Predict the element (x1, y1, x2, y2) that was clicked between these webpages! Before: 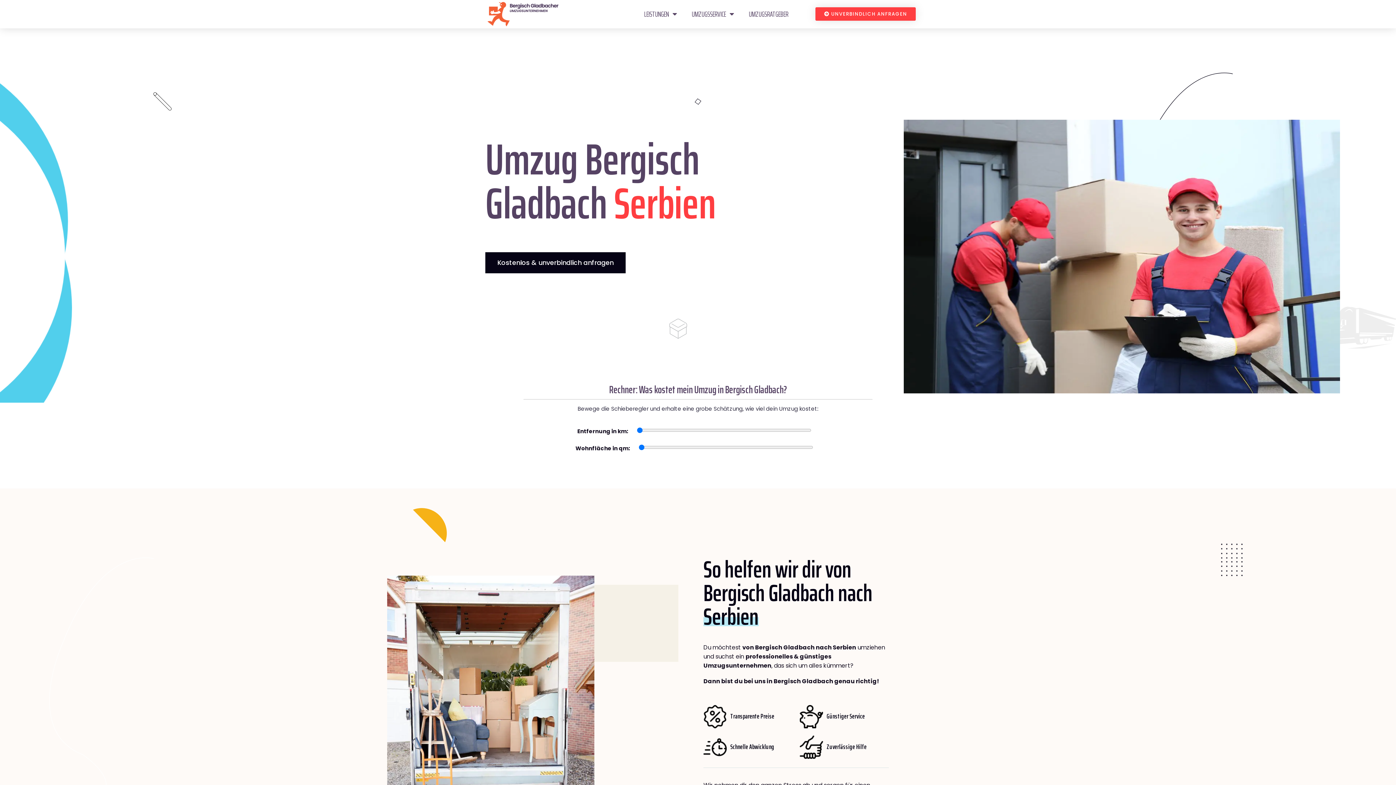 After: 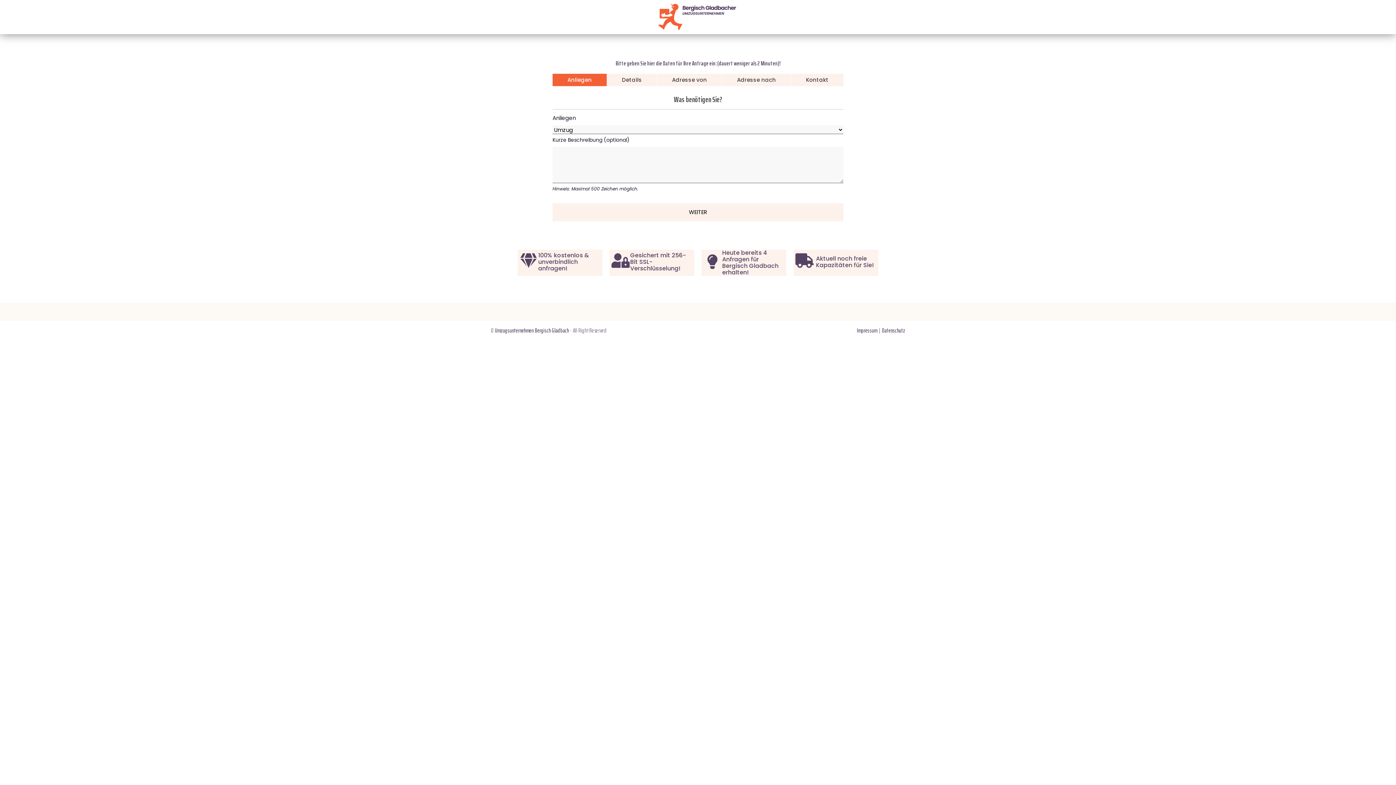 Action: bbox: (485, 252, 625, 273) label: Kostenlos & unverbindlich anfragen